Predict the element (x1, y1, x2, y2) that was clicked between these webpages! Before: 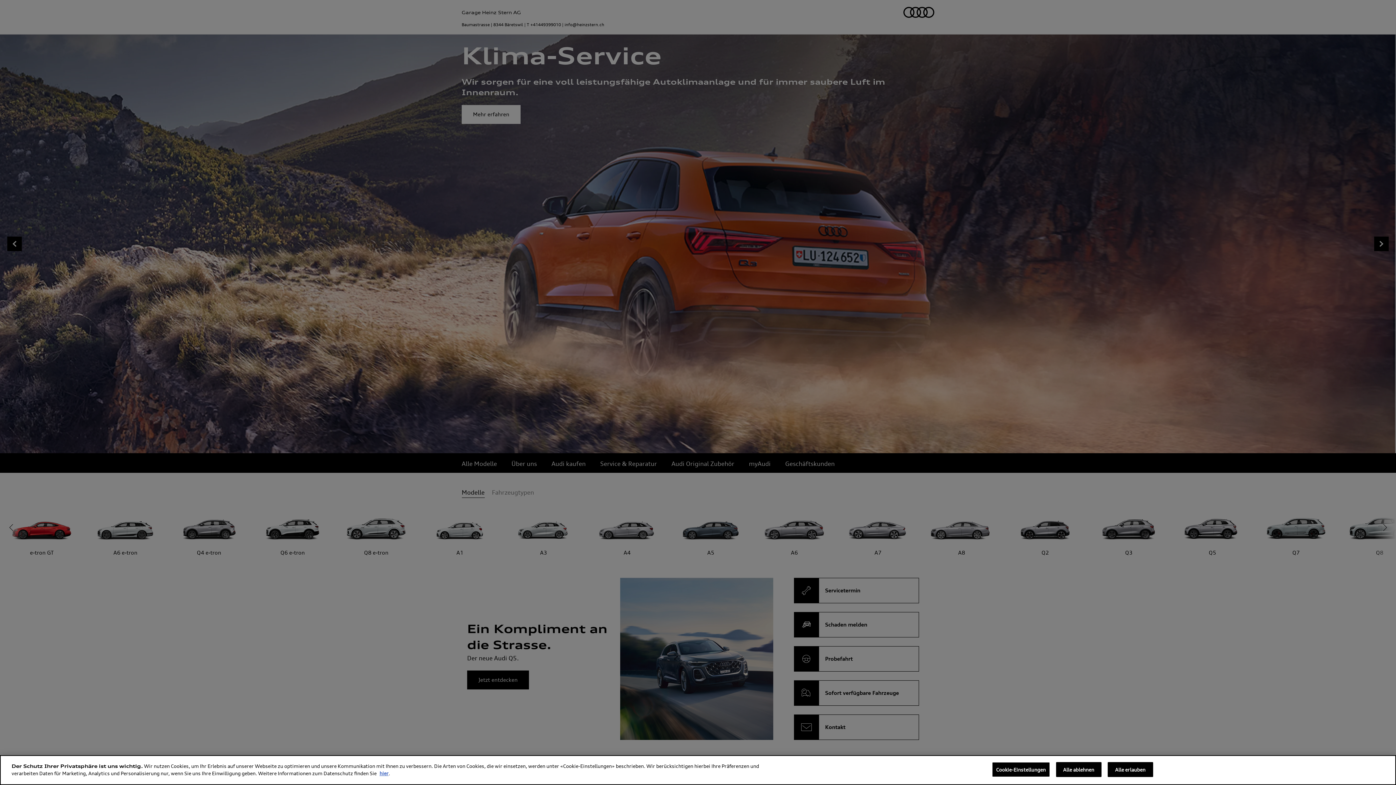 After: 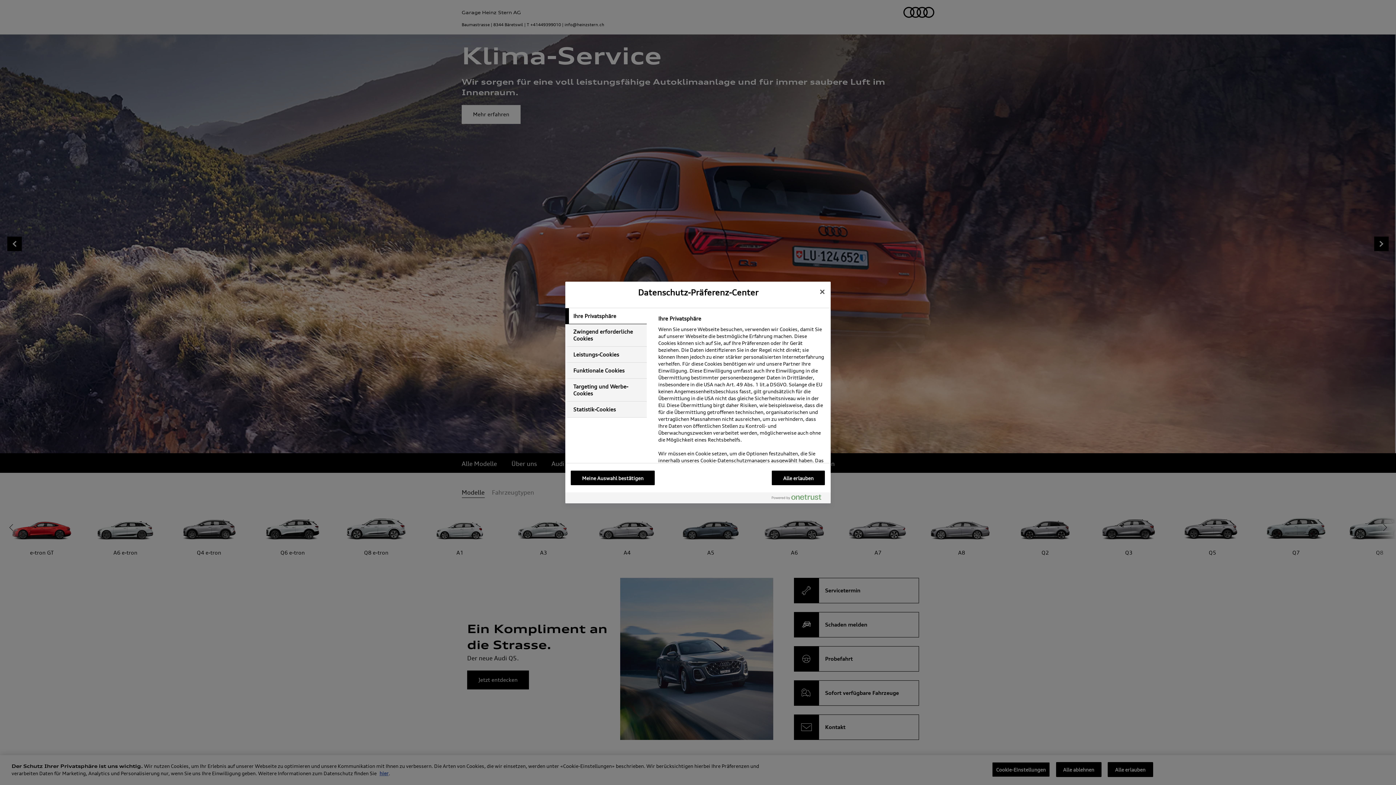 Action: label: Cookie-Einstellungen bbox: (992, 762, 1050, 777)